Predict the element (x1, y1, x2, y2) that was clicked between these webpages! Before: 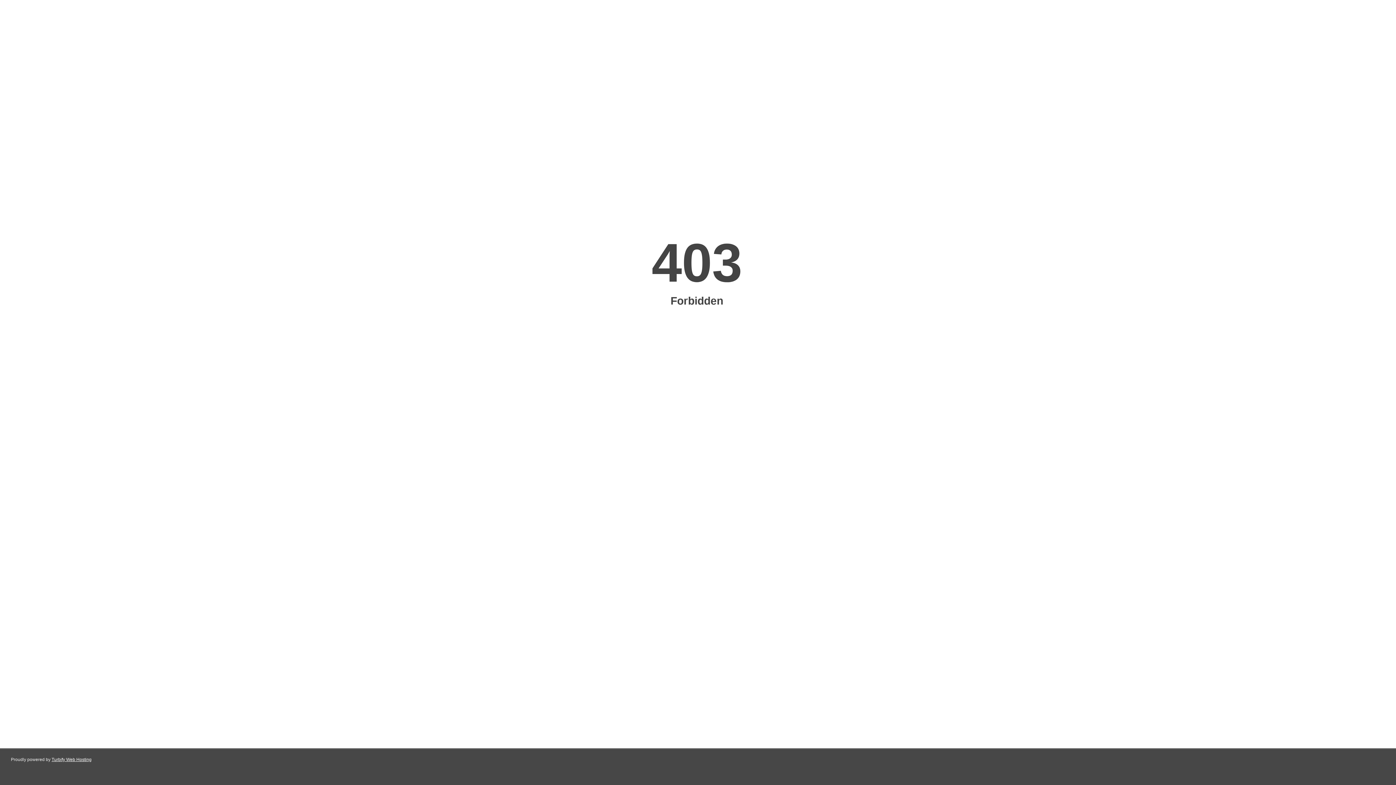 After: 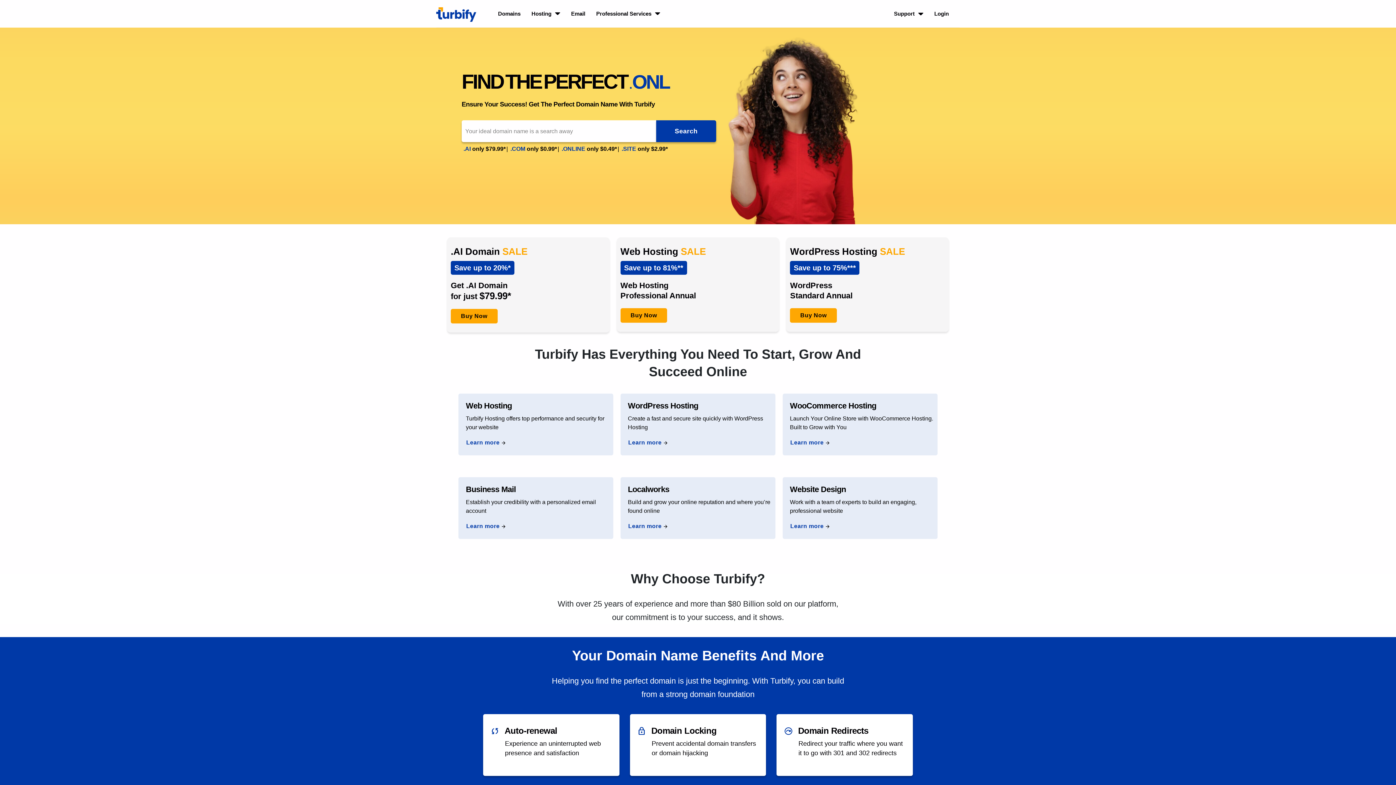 Action: bbox: (51, 757, 91, 762) label: Turbify Web Hosting